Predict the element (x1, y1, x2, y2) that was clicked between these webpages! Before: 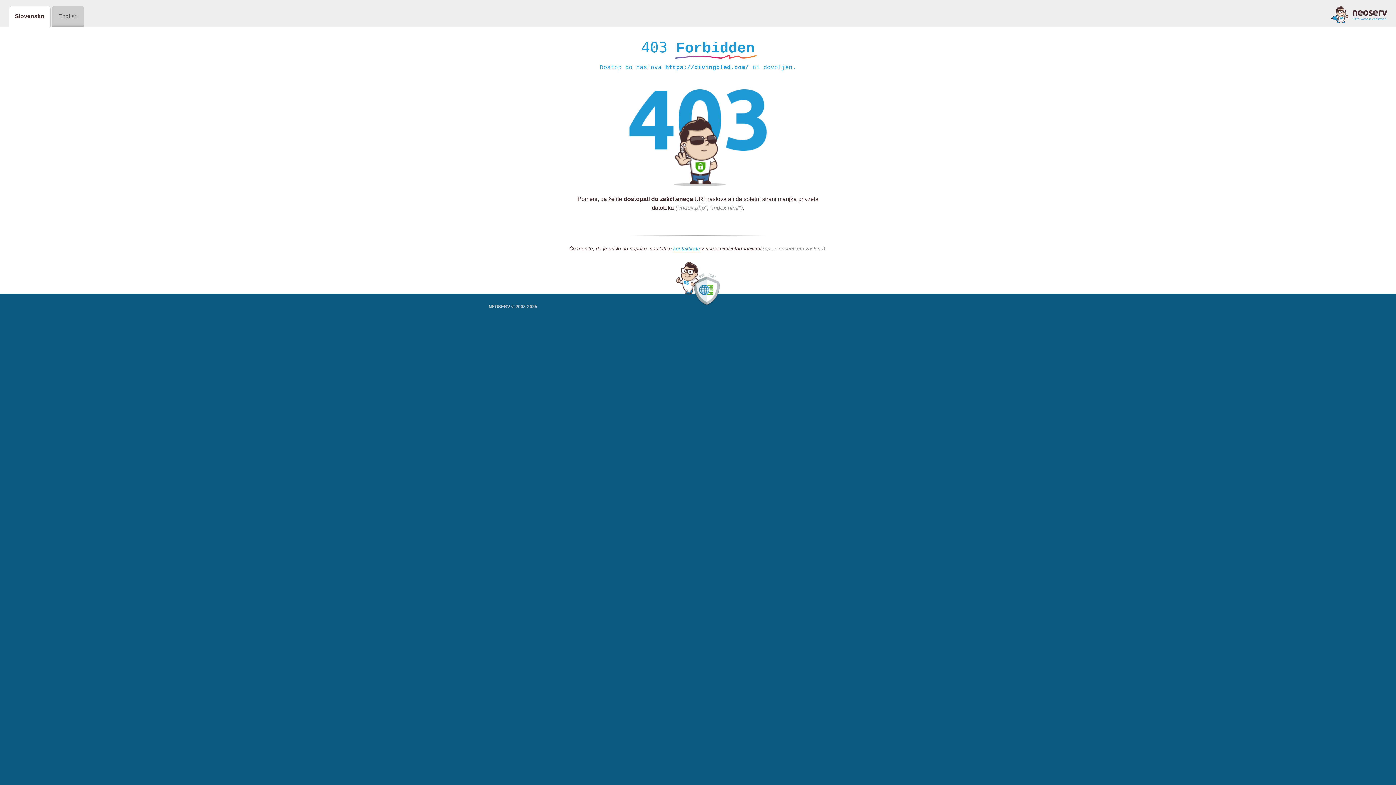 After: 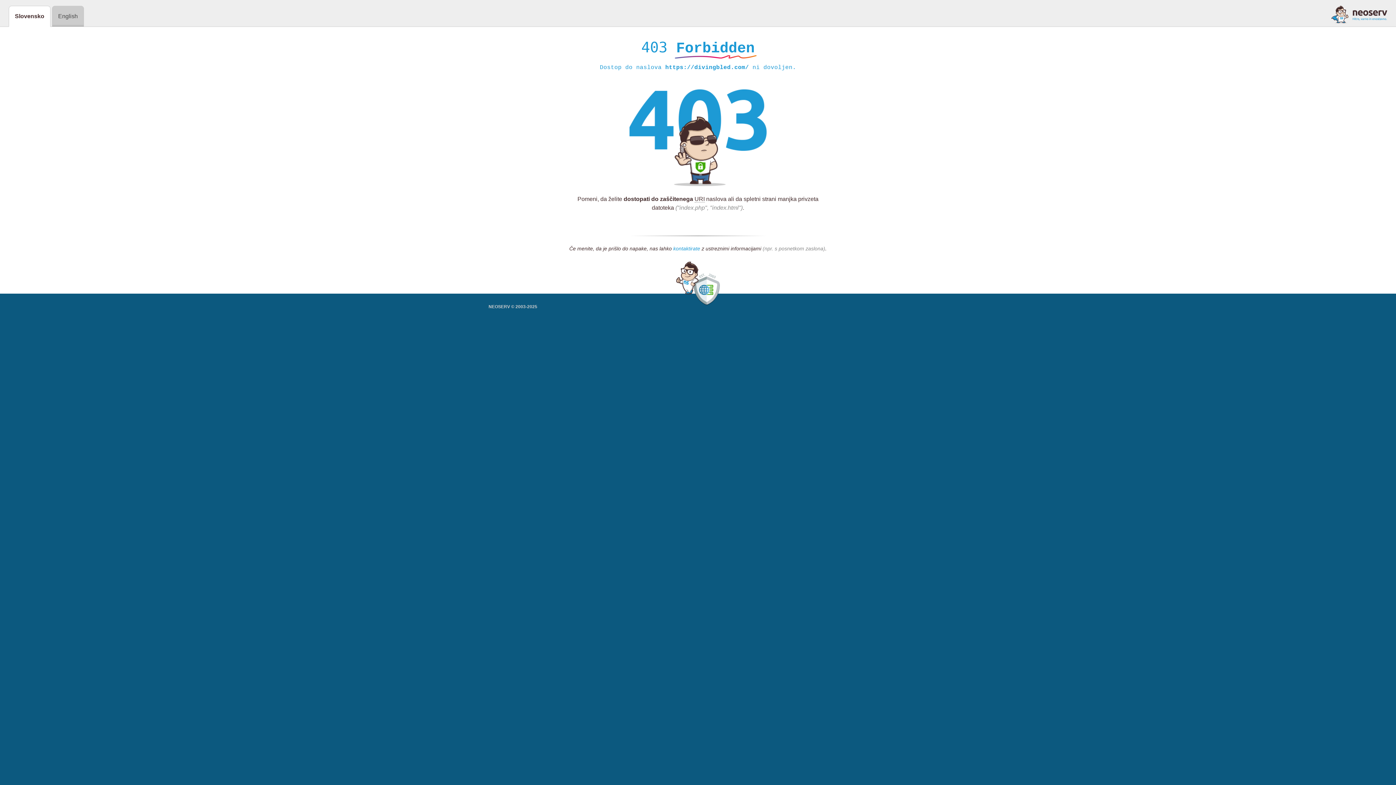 Action: label: kontaktirate bbox: (673, 245, 700, 252)